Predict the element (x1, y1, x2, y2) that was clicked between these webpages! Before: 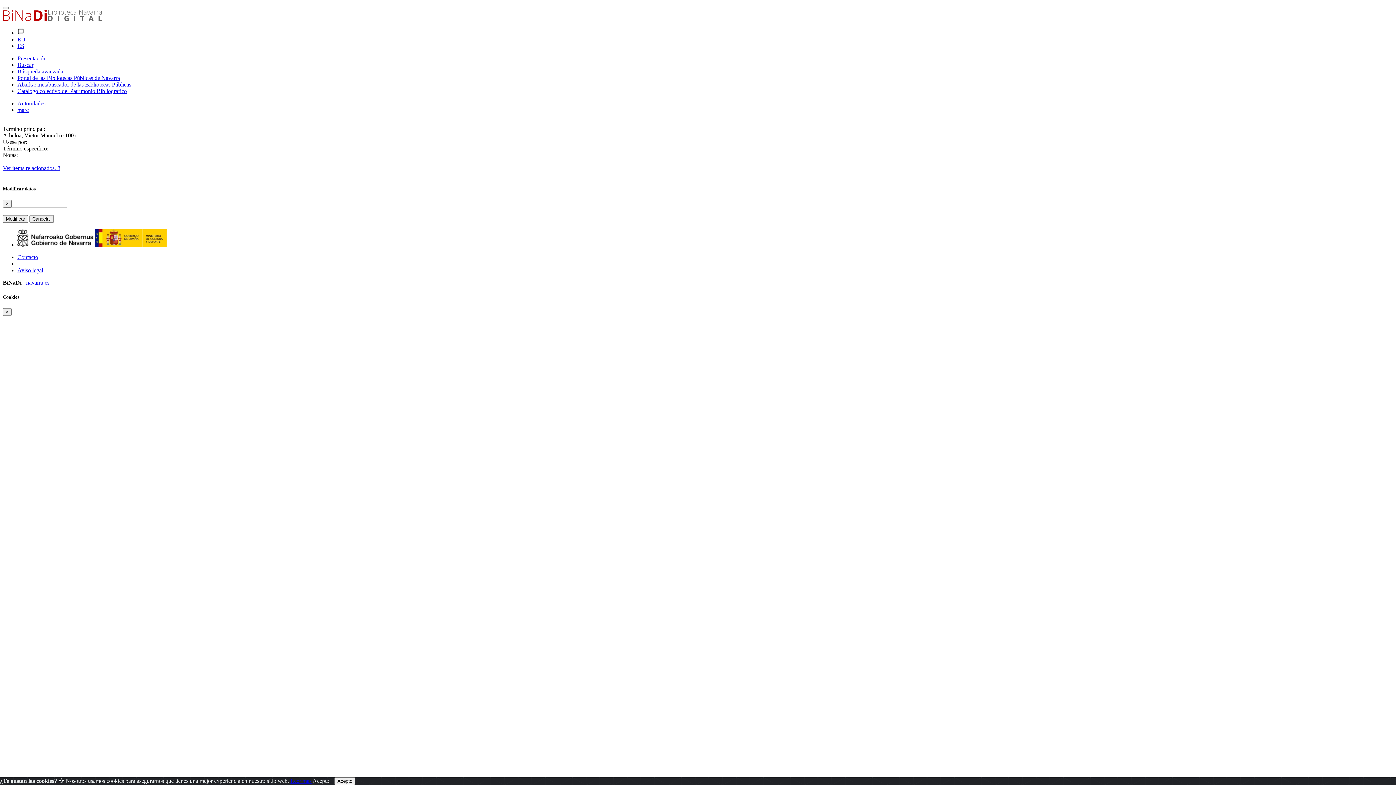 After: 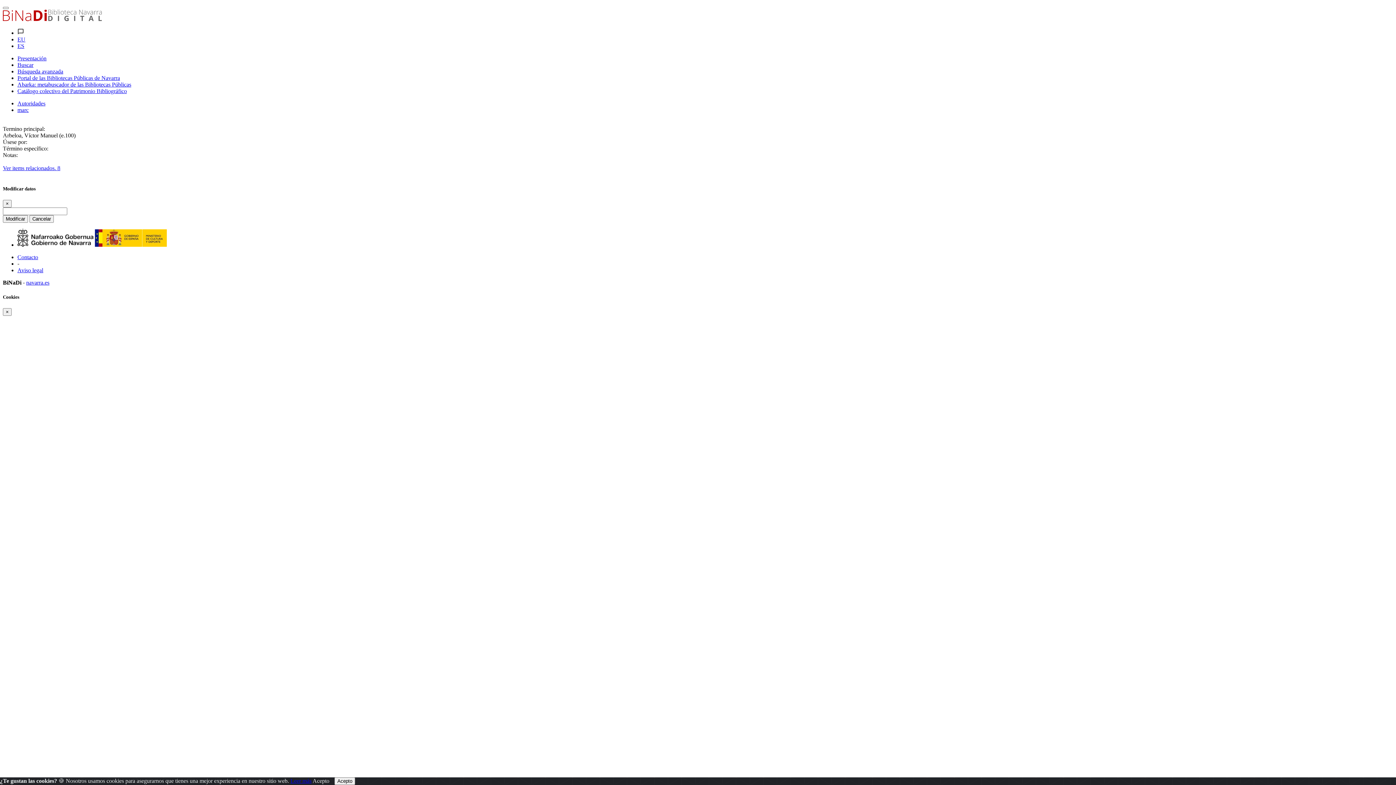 Action: bbox: (94, 241, 166, 248)